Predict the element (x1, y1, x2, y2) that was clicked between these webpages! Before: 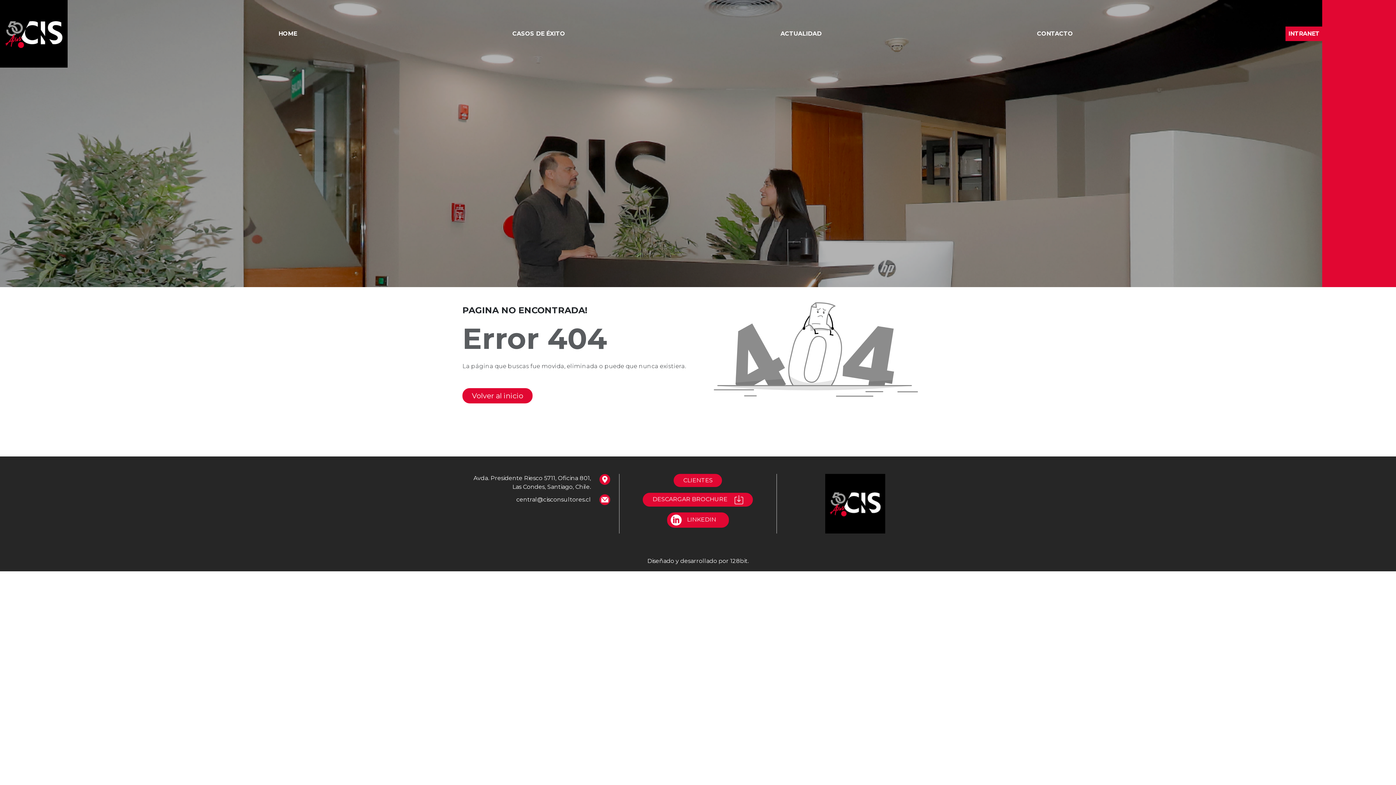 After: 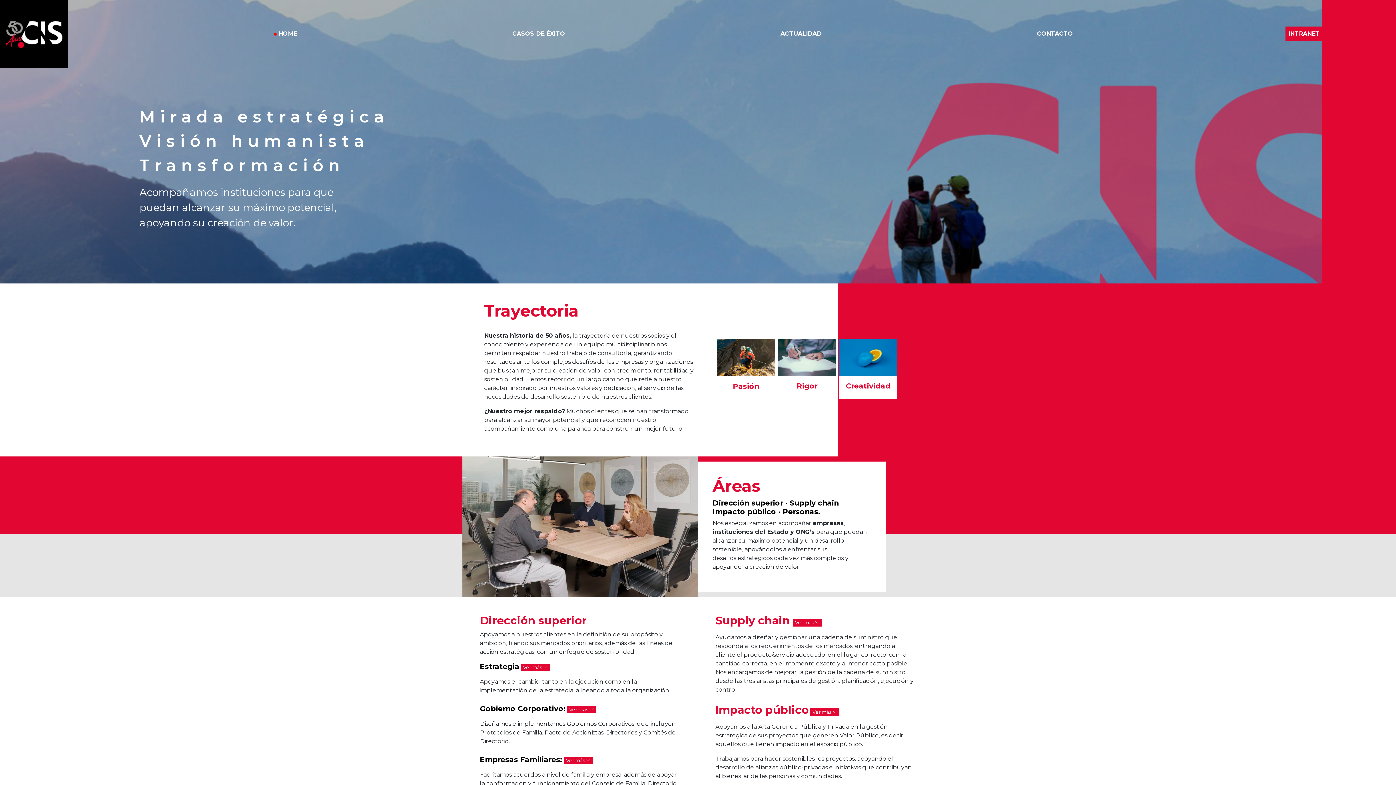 Action: bbox: (462, 388, 532, 403) label: Volver al inicio